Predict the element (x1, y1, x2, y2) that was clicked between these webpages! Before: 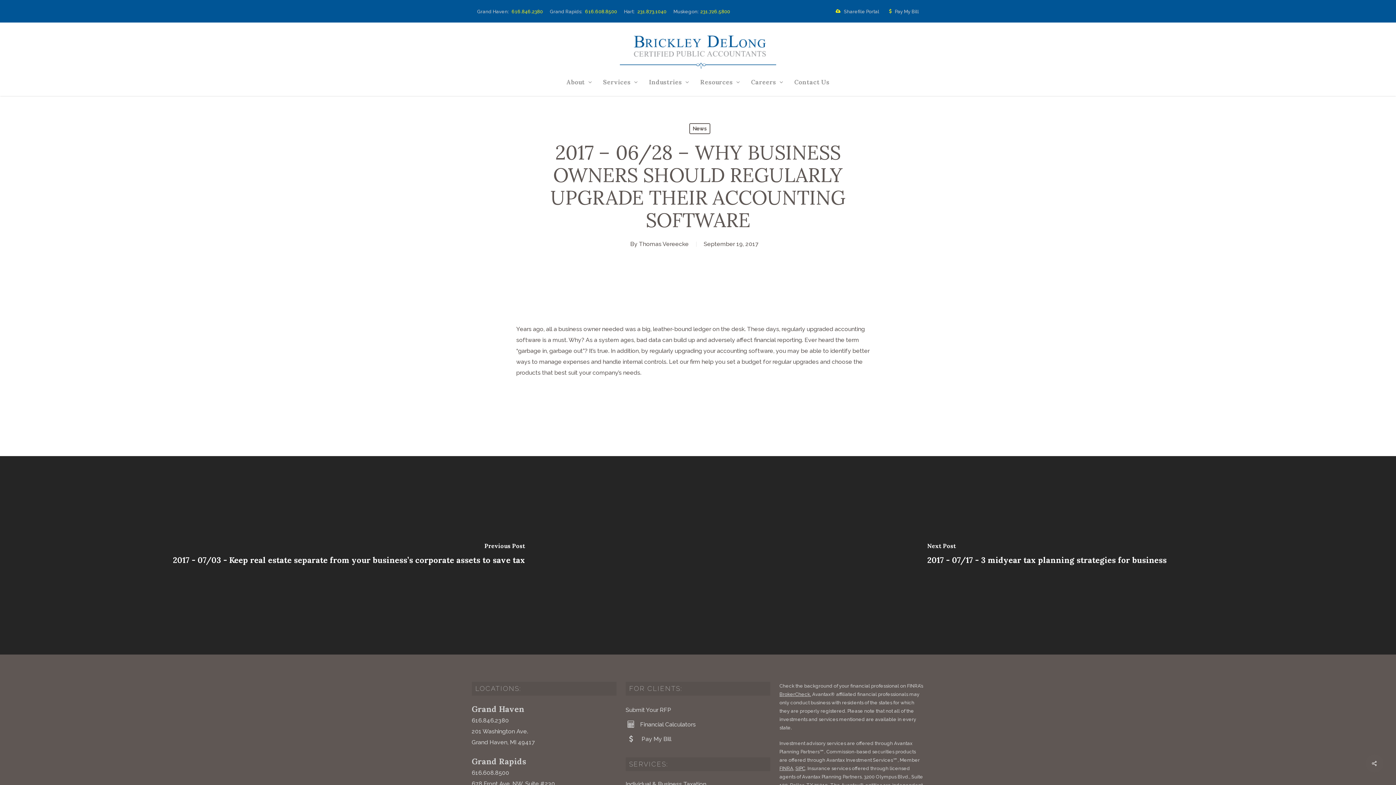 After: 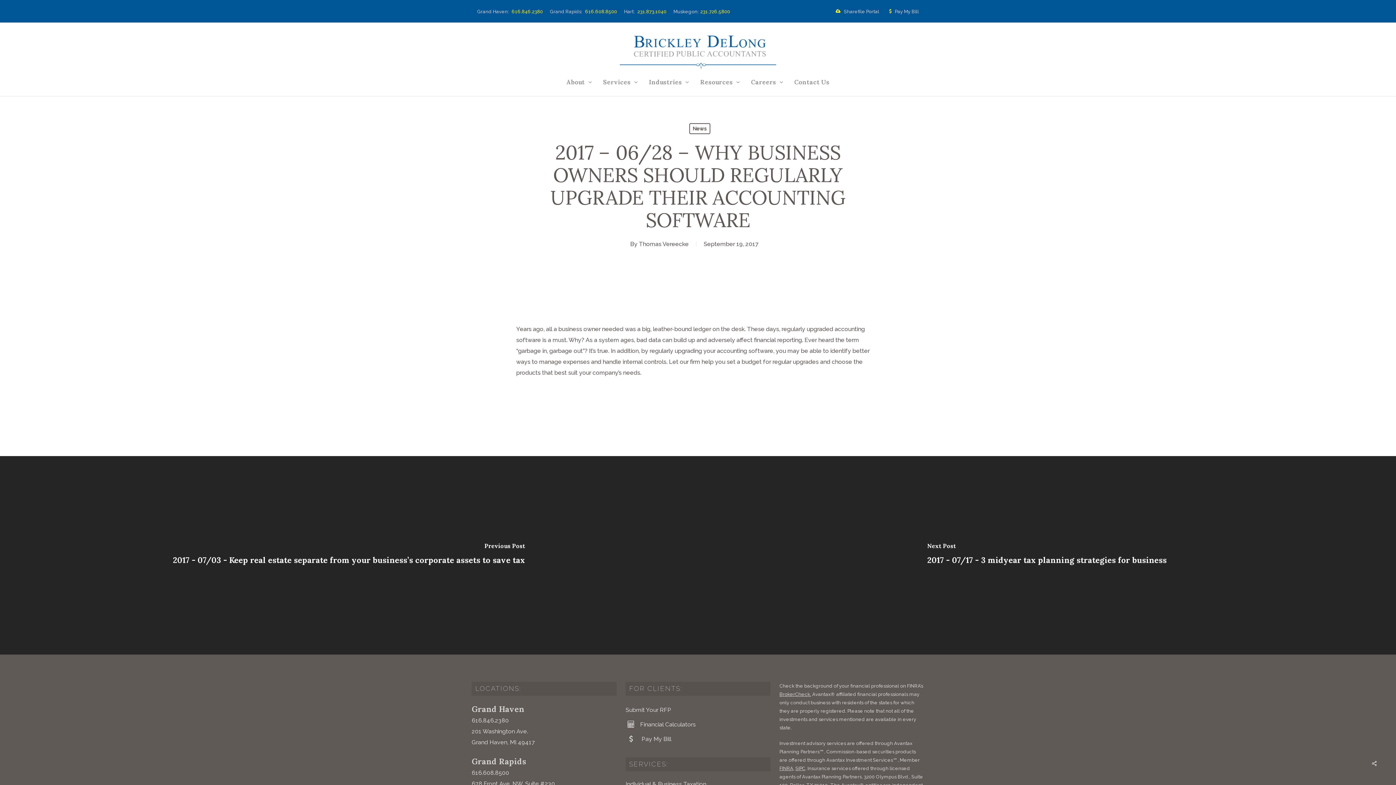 Action: bbox: (831, 9, 879, 14) label: Sharefile Portal